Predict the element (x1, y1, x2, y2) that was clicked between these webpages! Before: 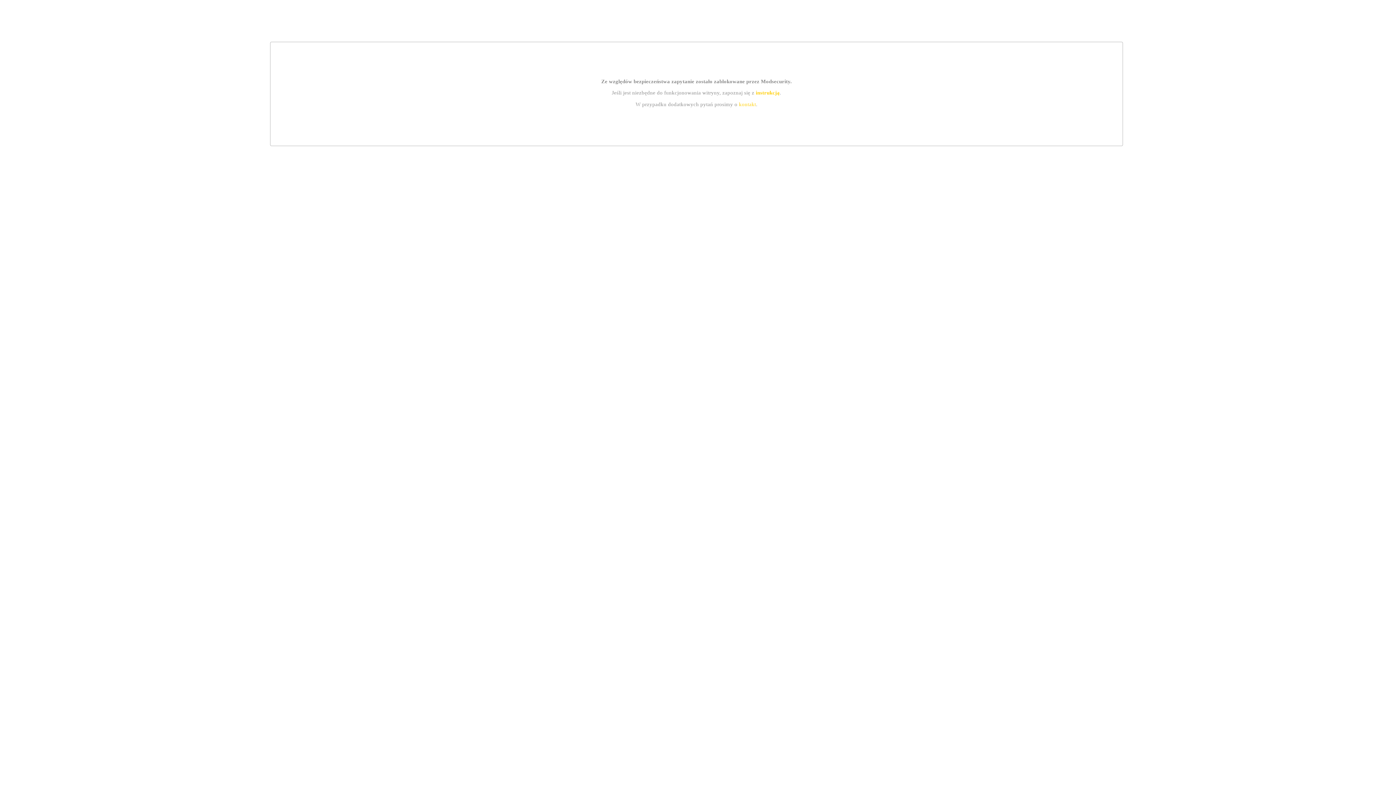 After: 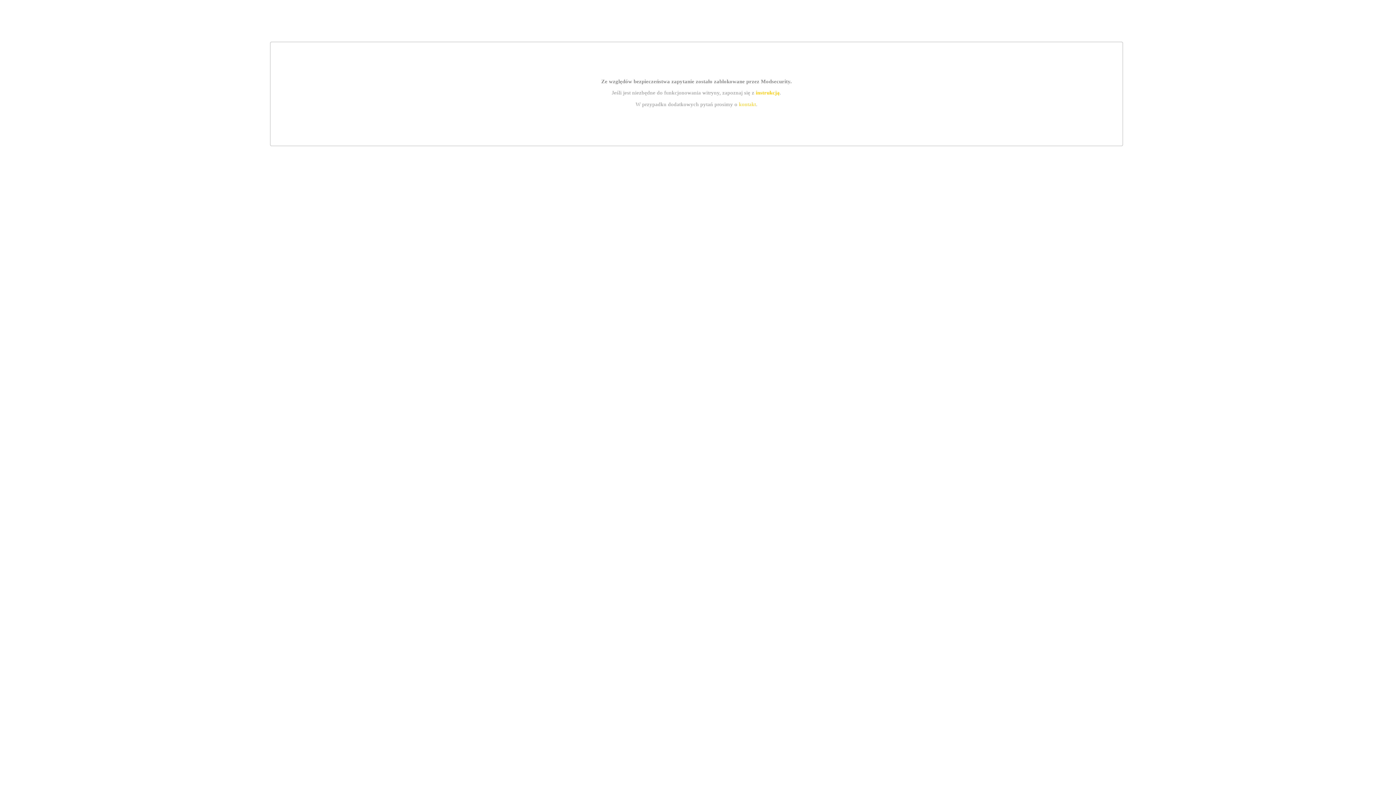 Action: label: kontakt bbox: (739, 101, 756, 107)